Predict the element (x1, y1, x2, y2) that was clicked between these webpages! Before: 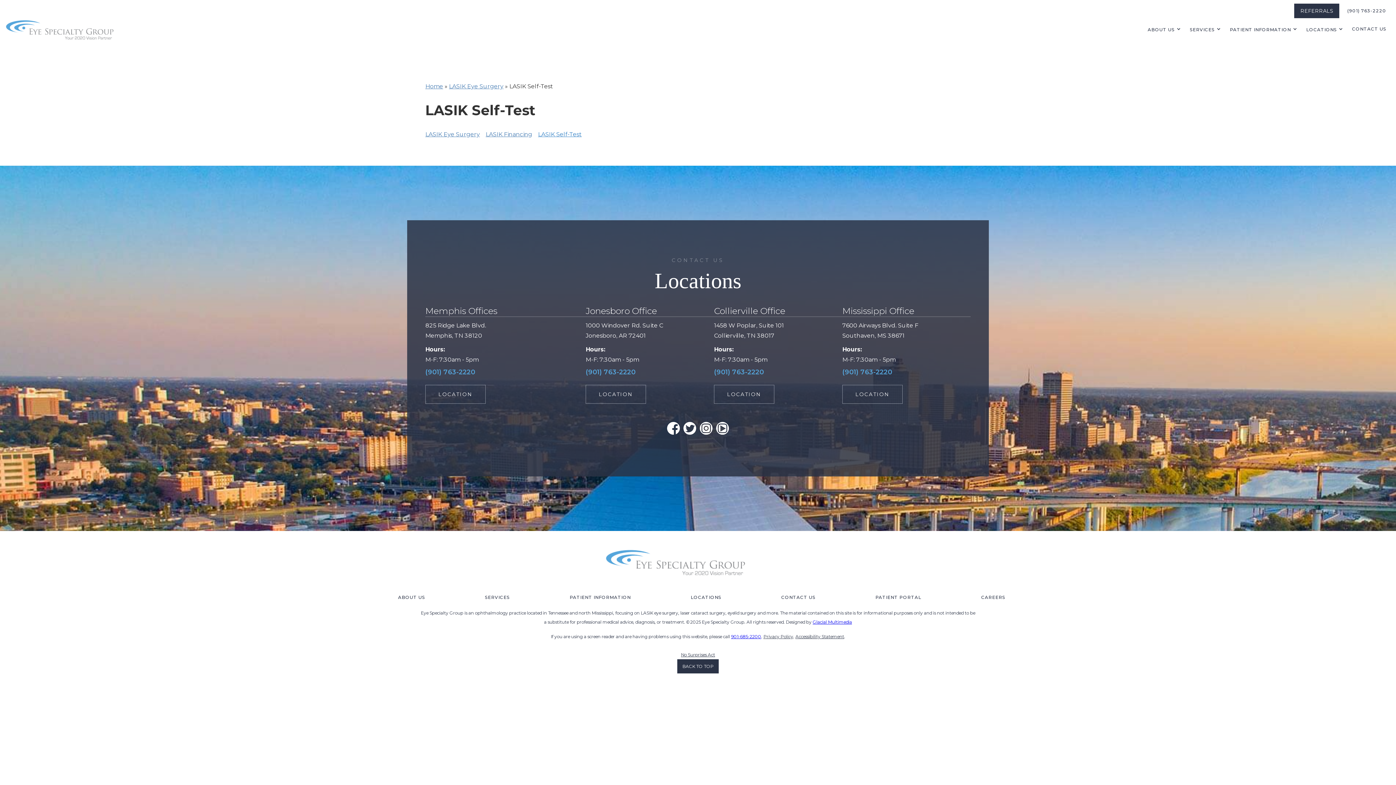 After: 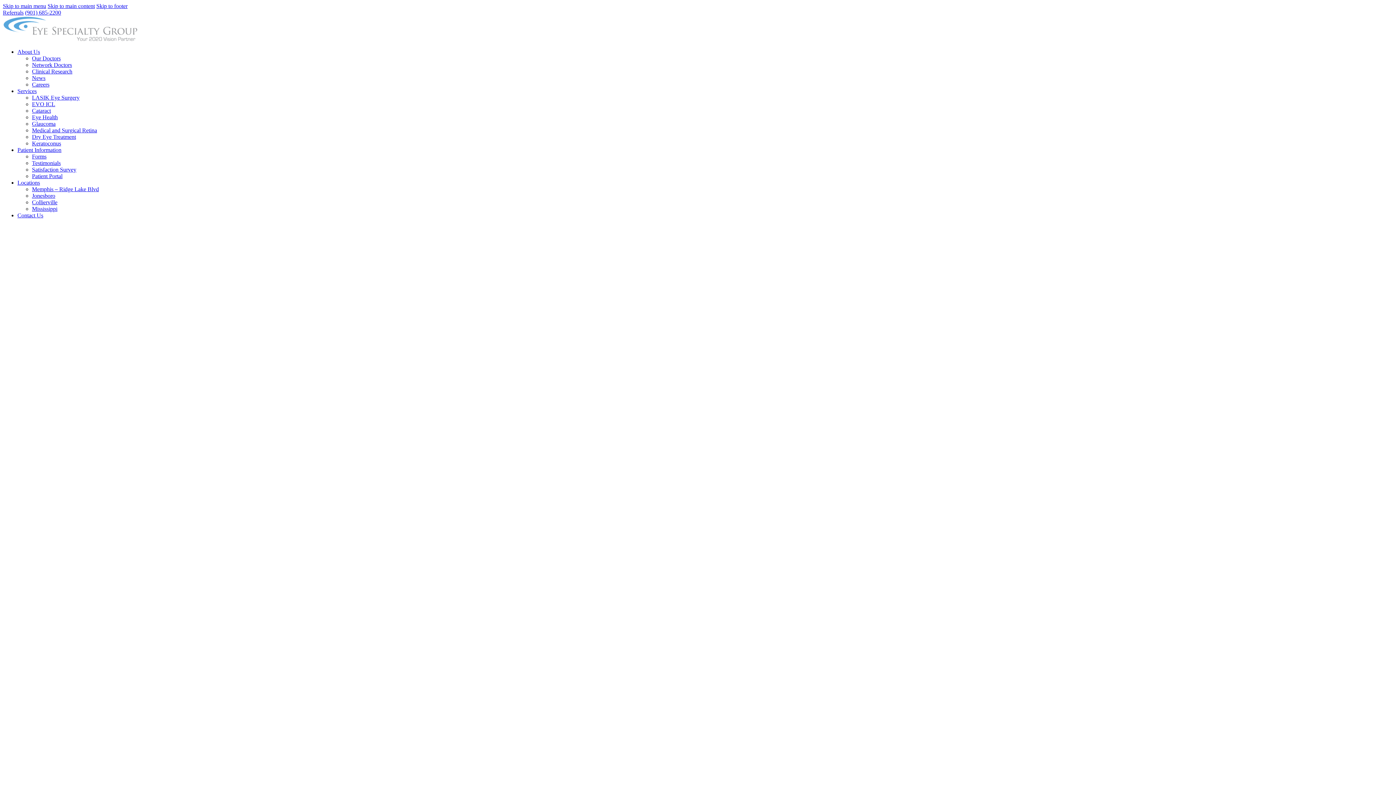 Action: bbox: (425, 82, 443, 89) label: Home